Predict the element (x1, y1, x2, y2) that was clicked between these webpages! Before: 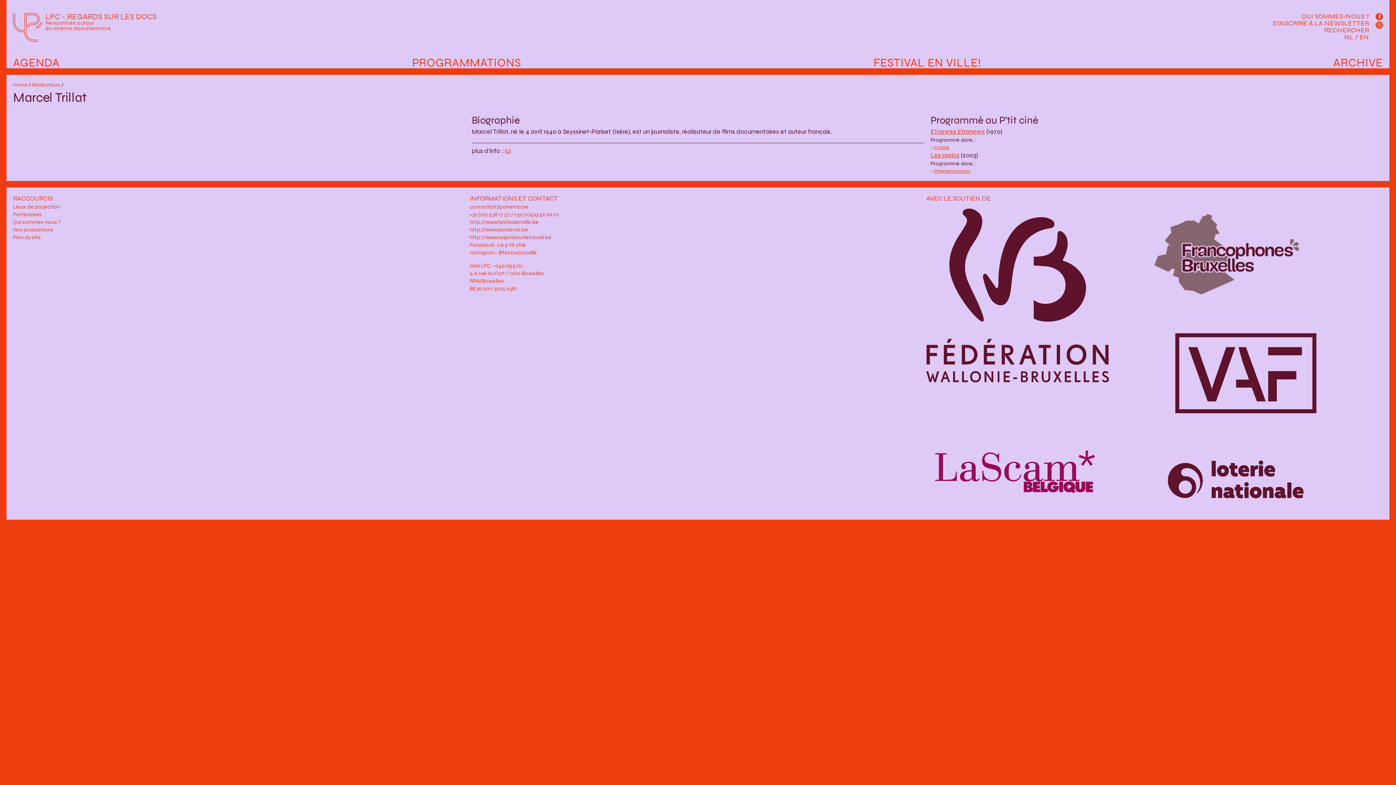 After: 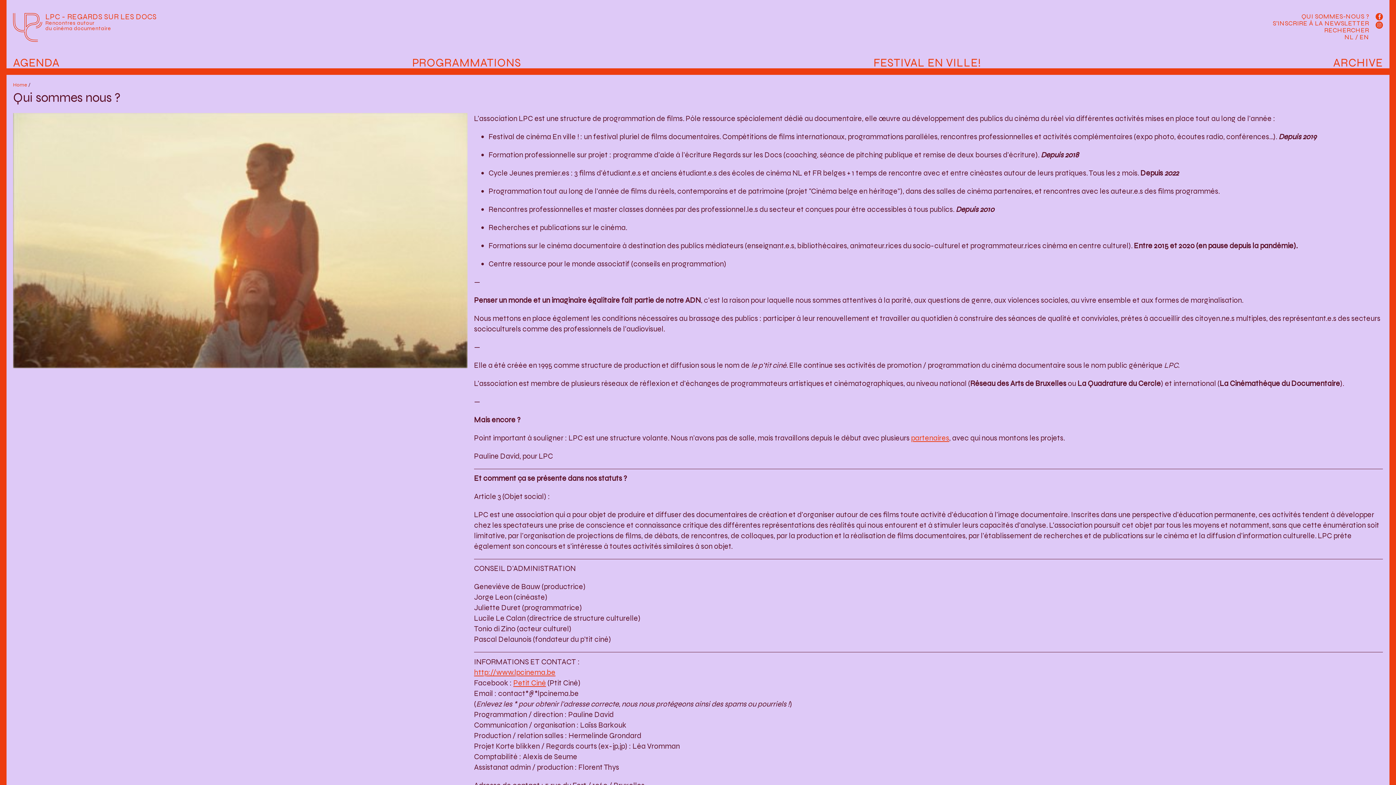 Action: bbox: (13, 218, 60, 225) label: Qui sommes-nous ?